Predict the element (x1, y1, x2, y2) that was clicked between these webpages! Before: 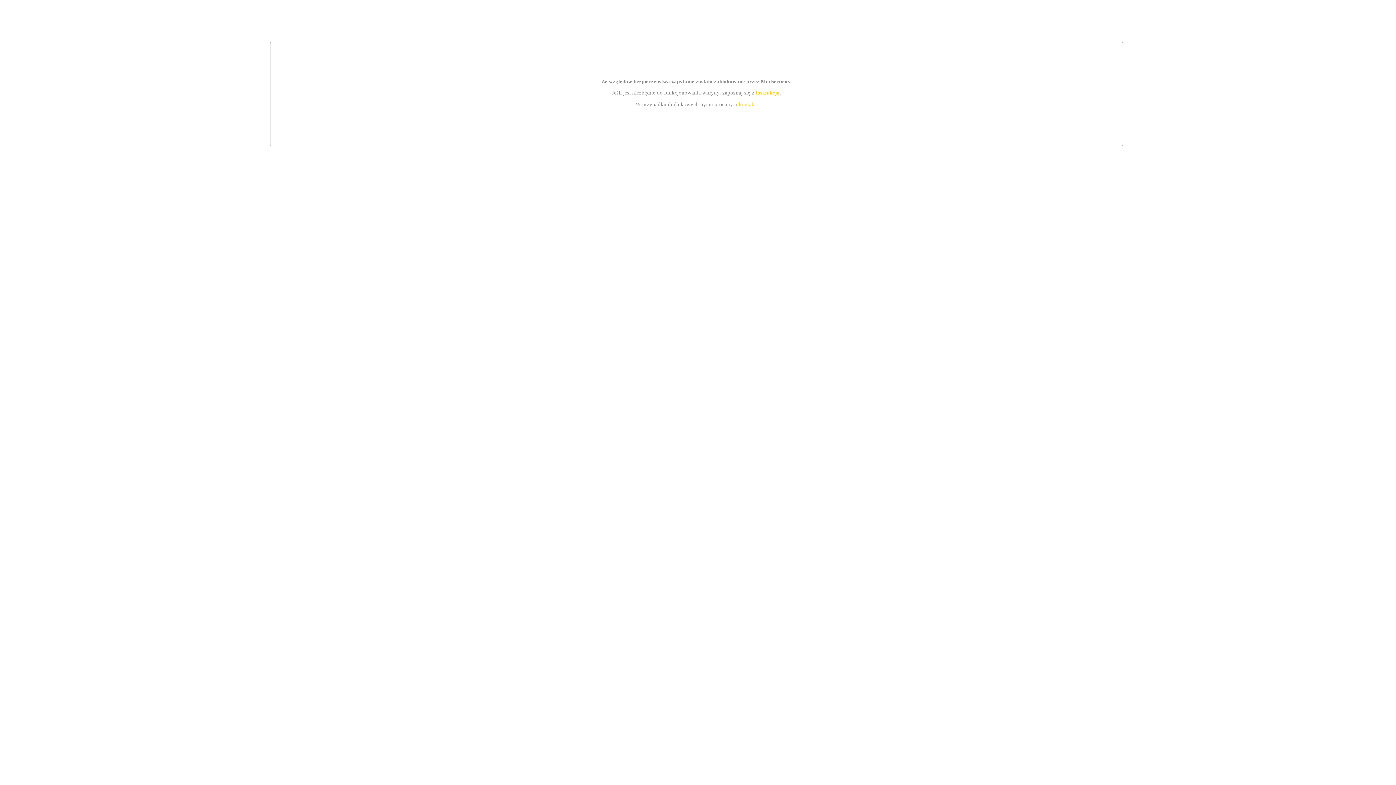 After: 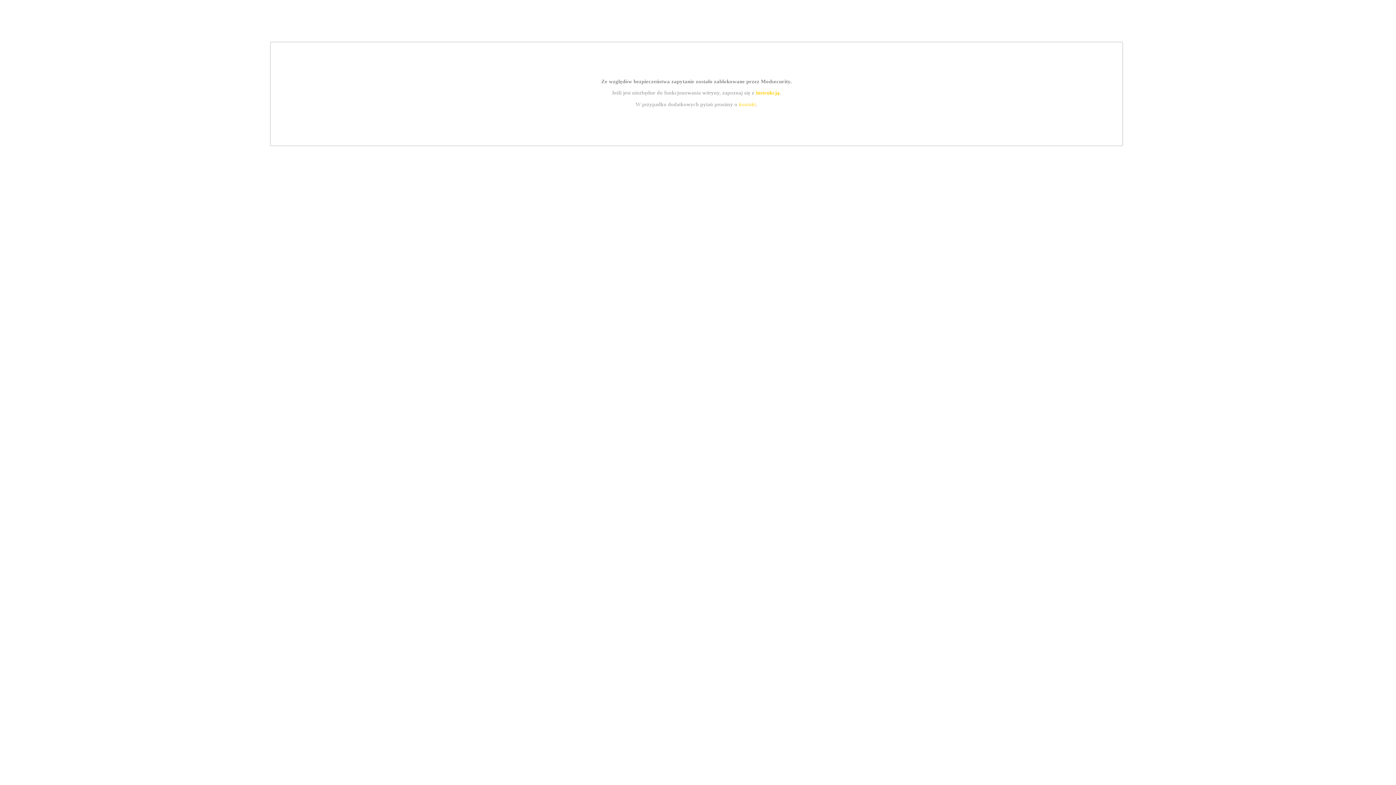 Action: label: instrukcją bbox: (755, 89, 779, 95)